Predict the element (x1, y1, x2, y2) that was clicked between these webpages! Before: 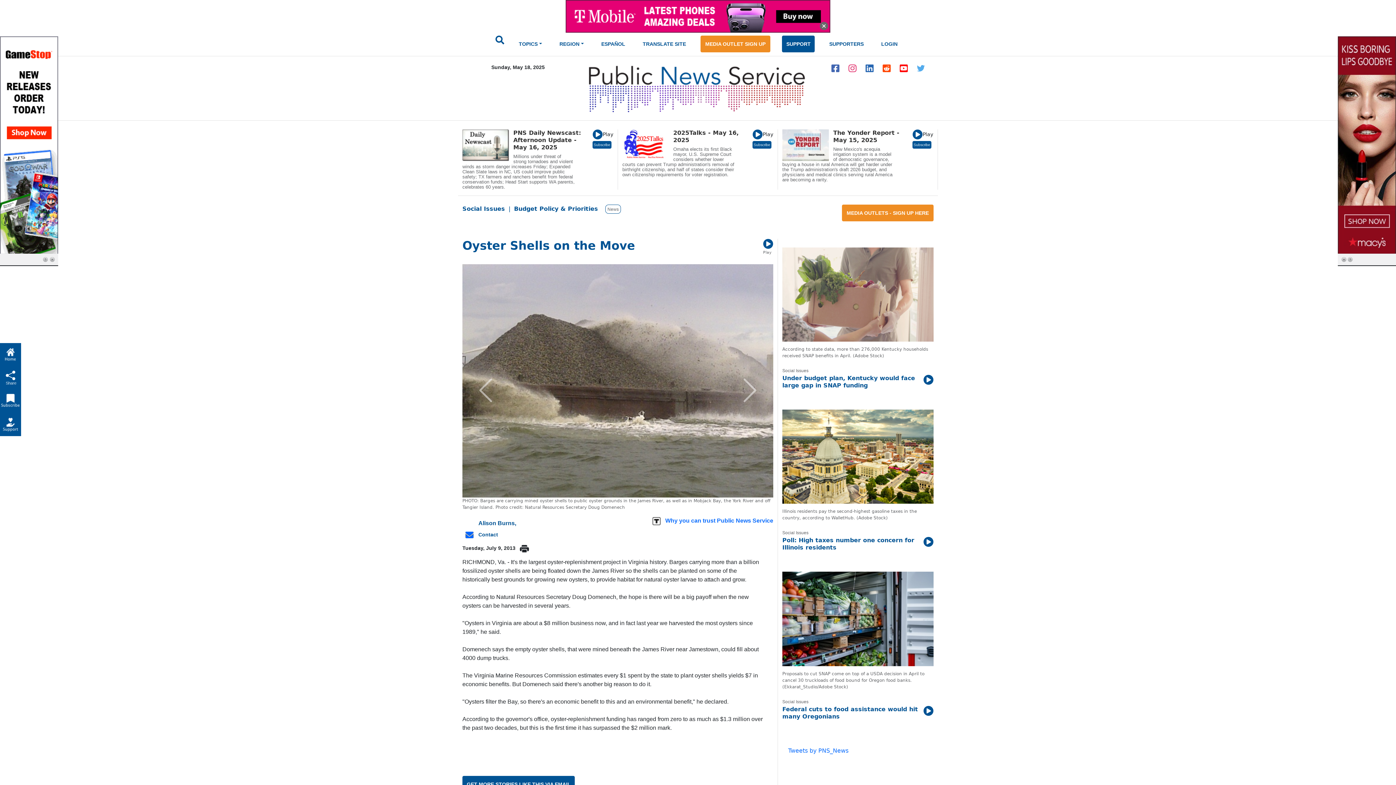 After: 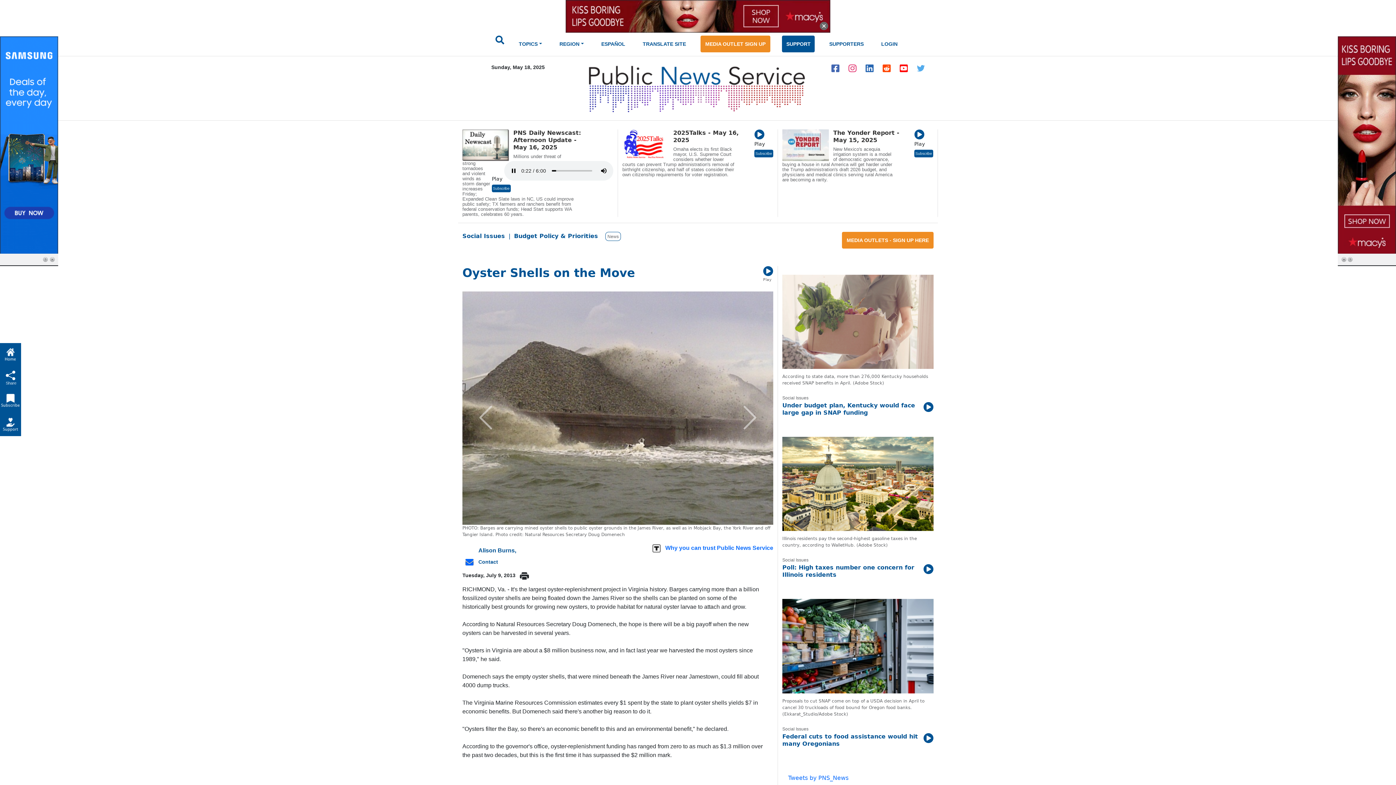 Action: bbox: (592, 130, 602, 137)